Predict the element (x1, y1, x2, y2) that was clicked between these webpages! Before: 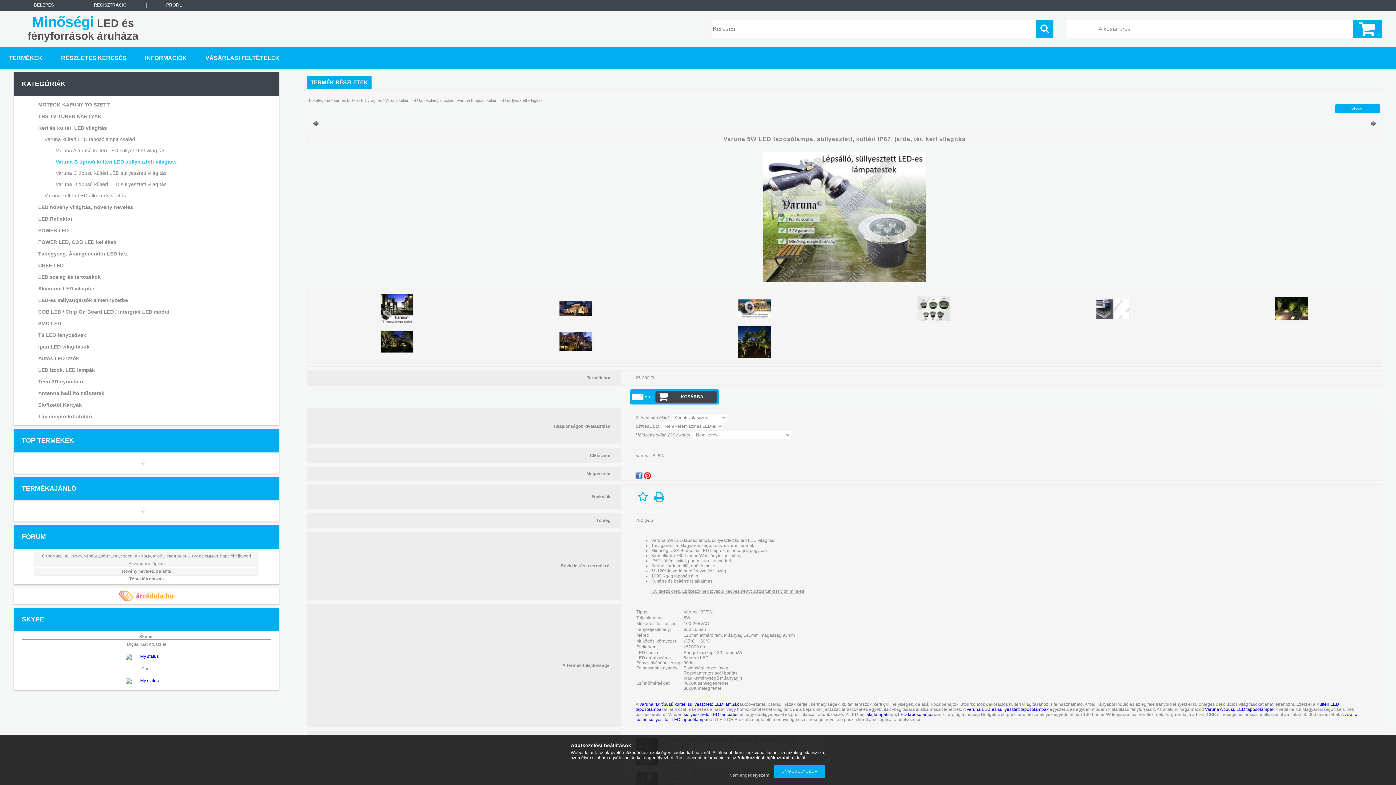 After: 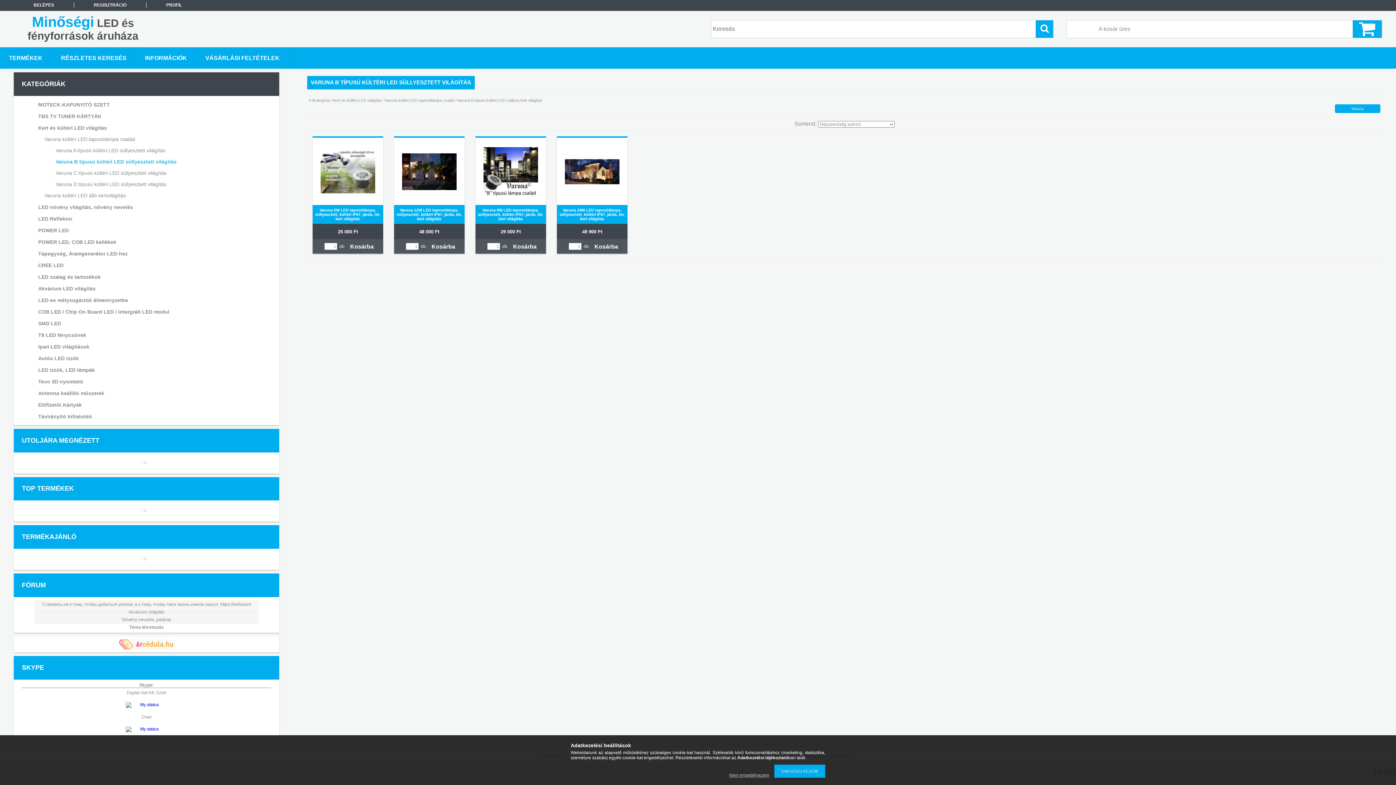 Action: label: Varuna B típusú kültéri LED süllyesztett világítás bbox: (26, 156, 266, 167)